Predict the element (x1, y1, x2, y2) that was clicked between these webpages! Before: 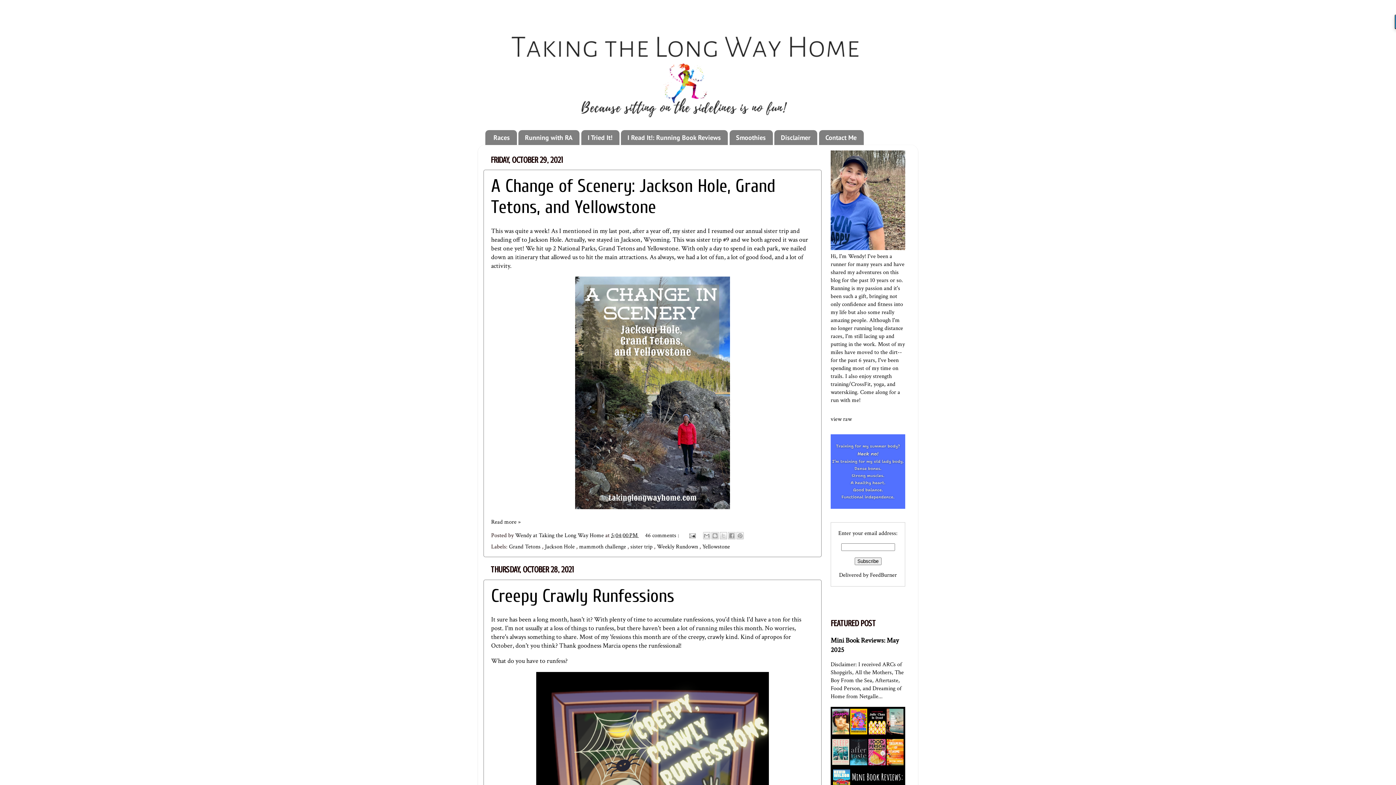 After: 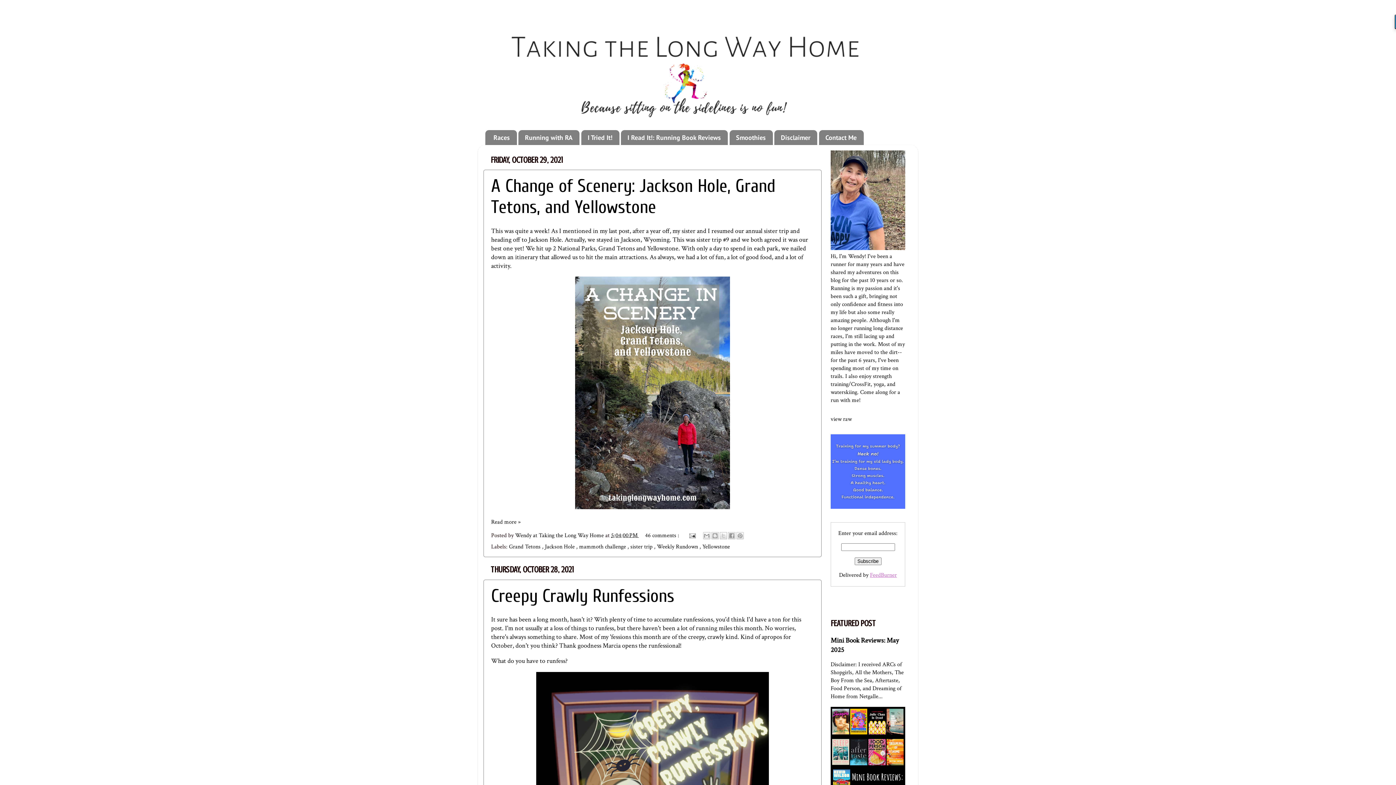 Action: bbox: (870, 571, 897, 579) label: FeedBurner